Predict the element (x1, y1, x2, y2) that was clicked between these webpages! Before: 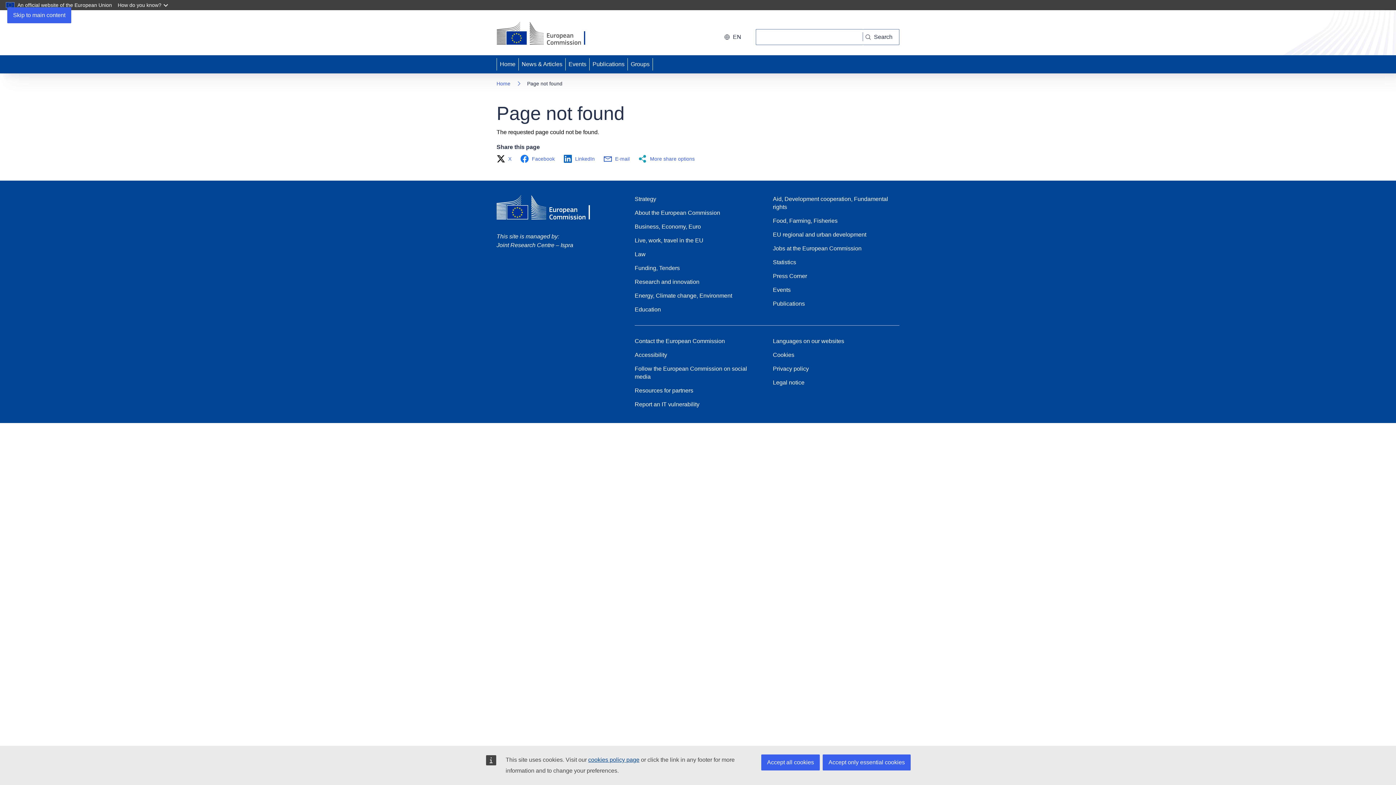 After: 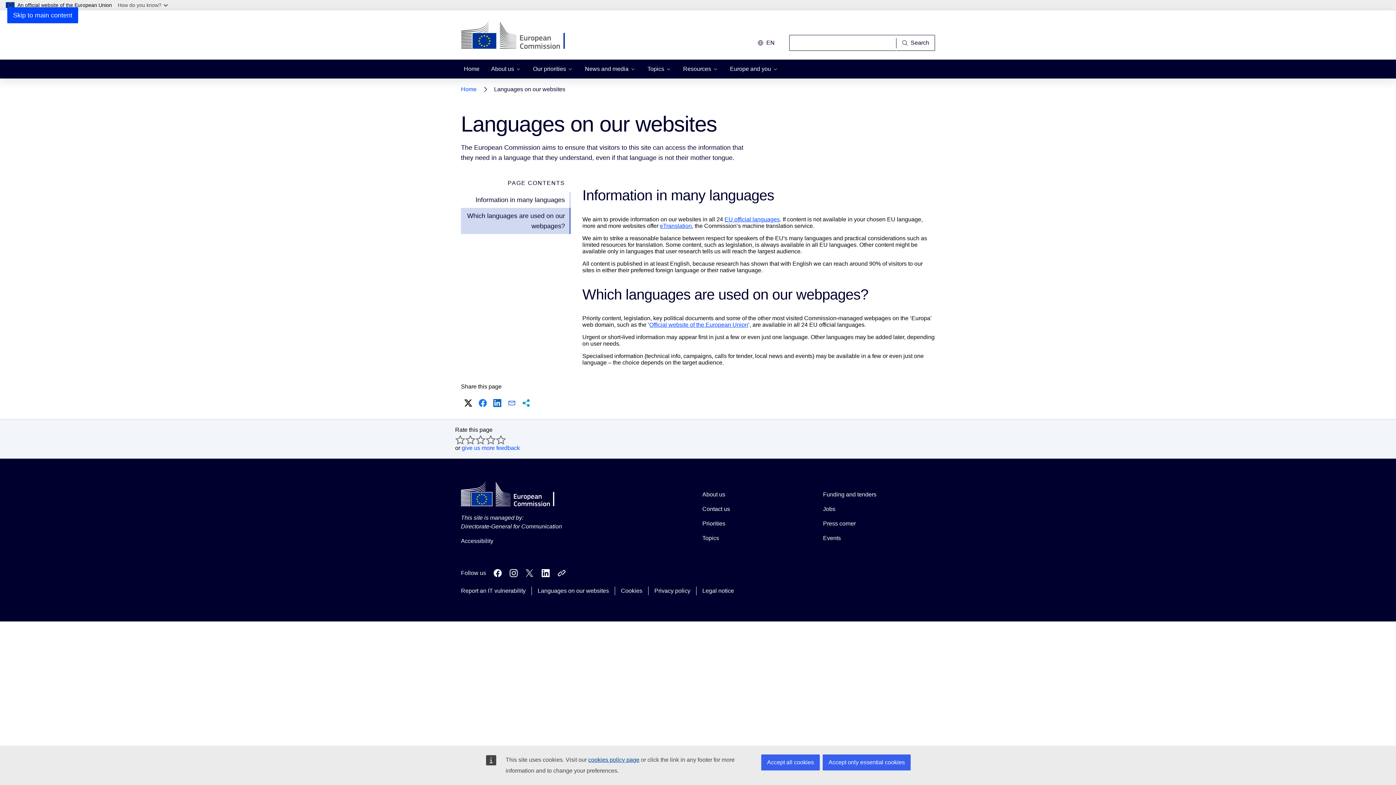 Action: label: Languages on our websites bbox: (773, 337, 844, 345)